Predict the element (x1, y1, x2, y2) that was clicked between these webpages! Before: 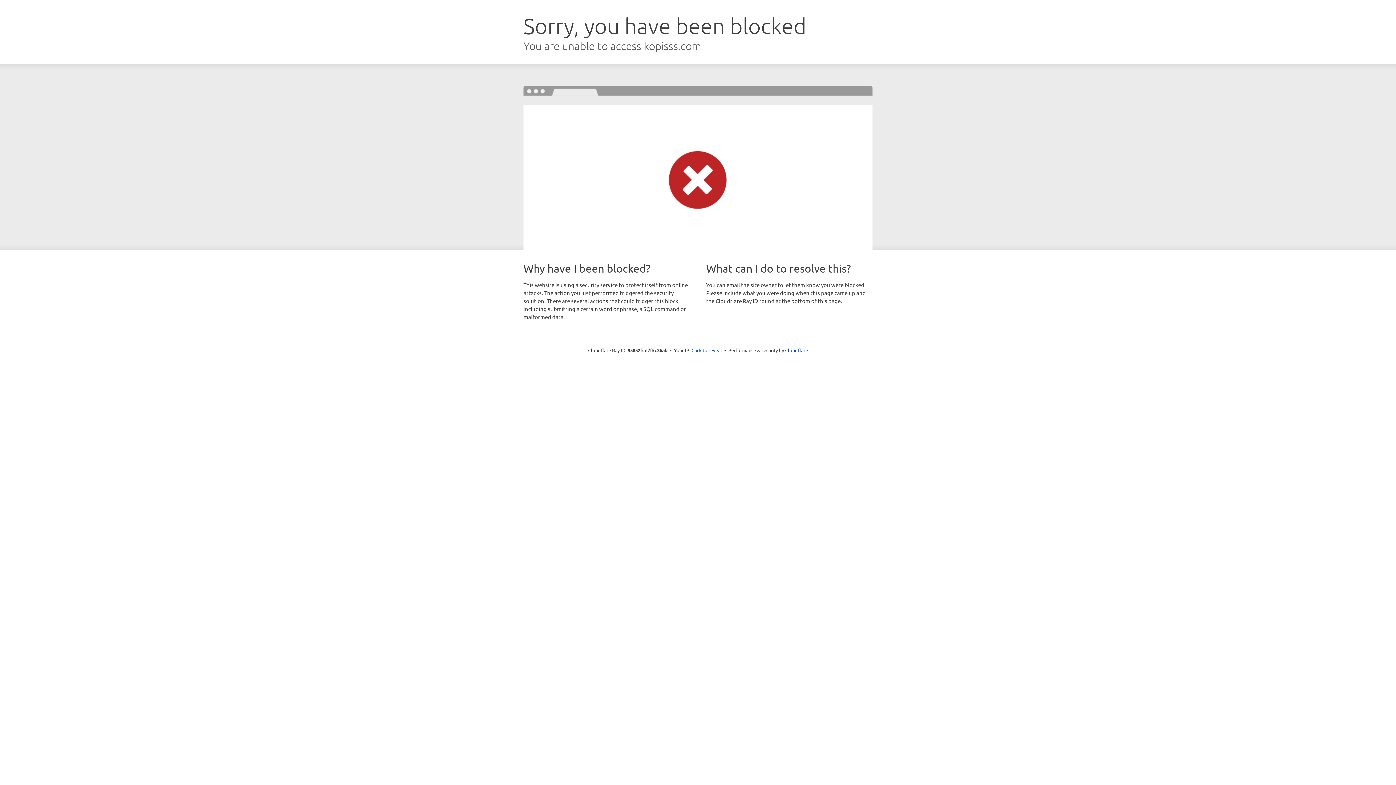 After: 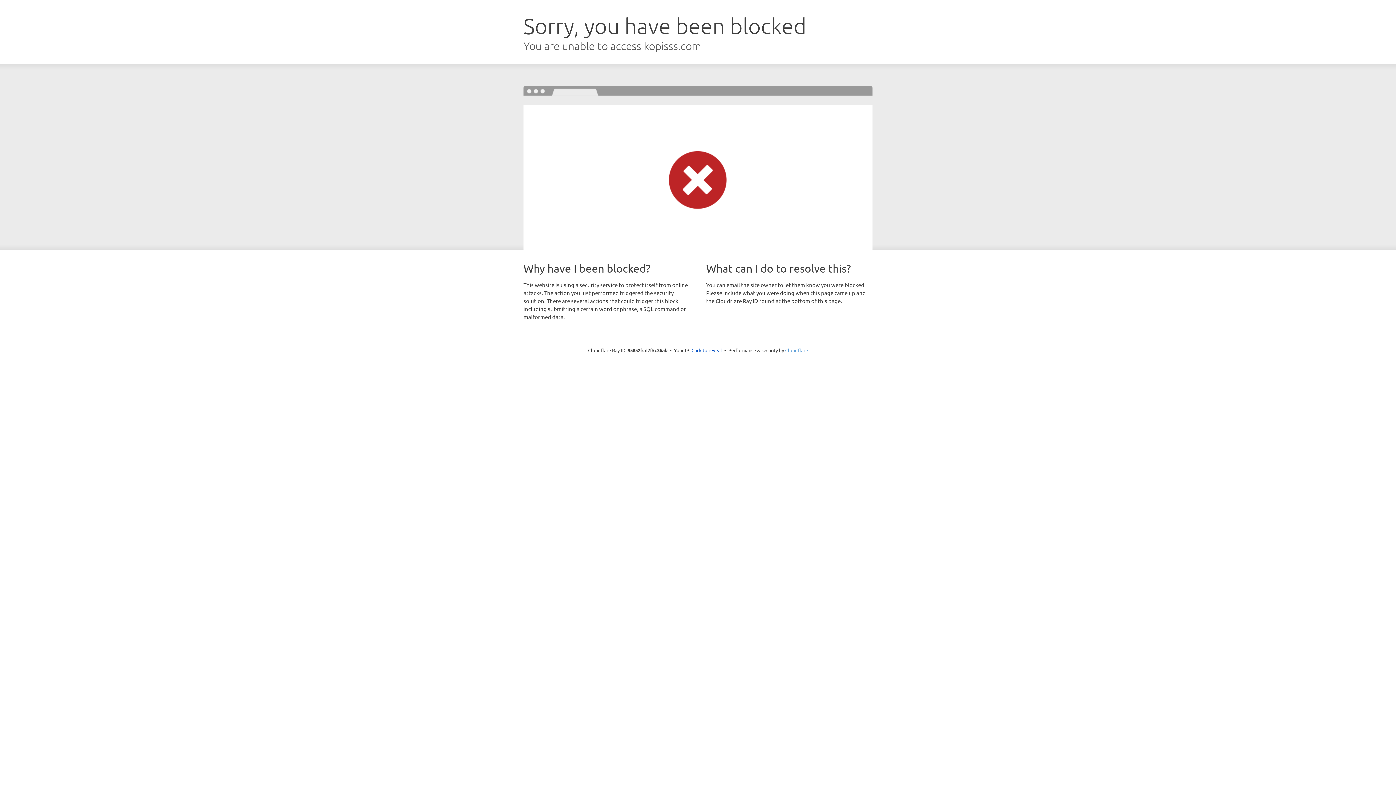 Action: bbox: (785, 347, 808, 353) label: Cloudflare